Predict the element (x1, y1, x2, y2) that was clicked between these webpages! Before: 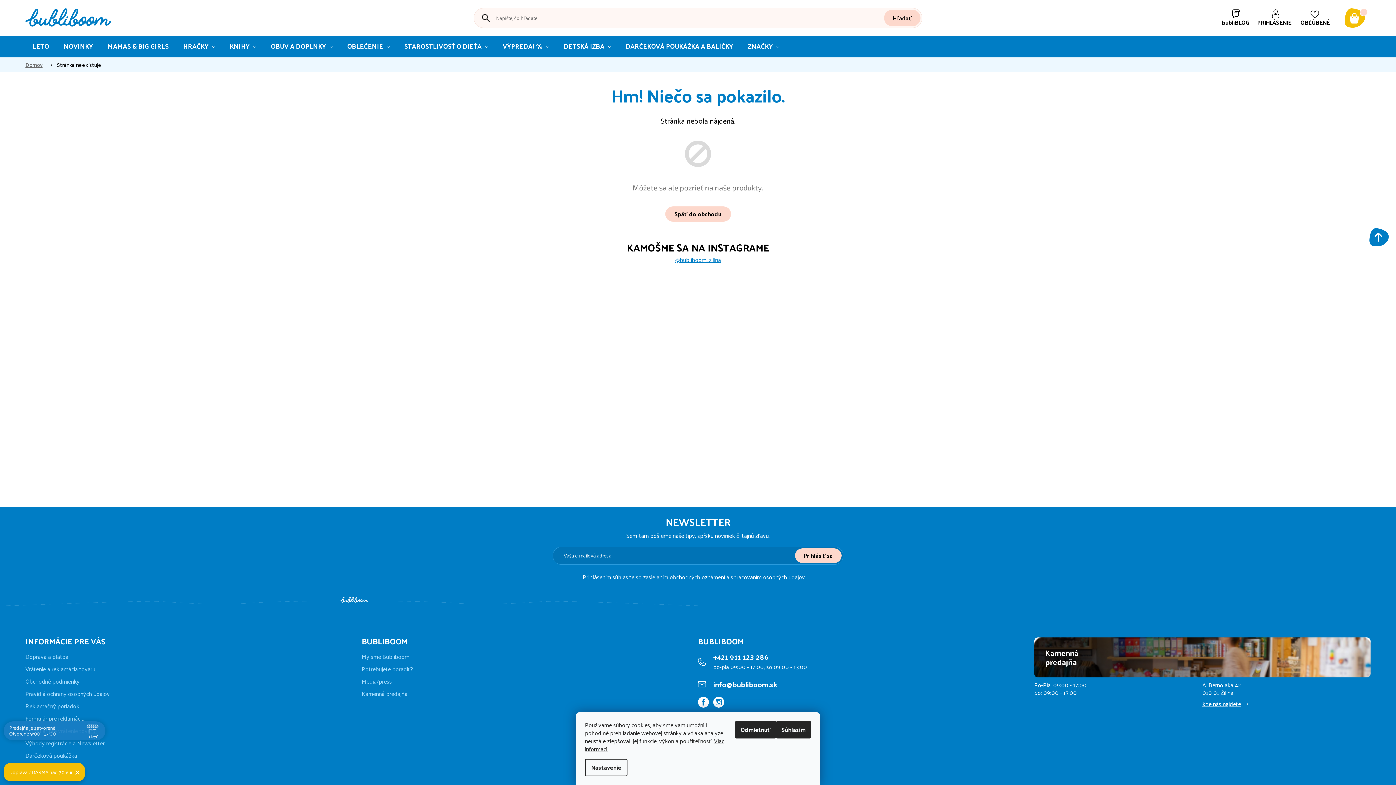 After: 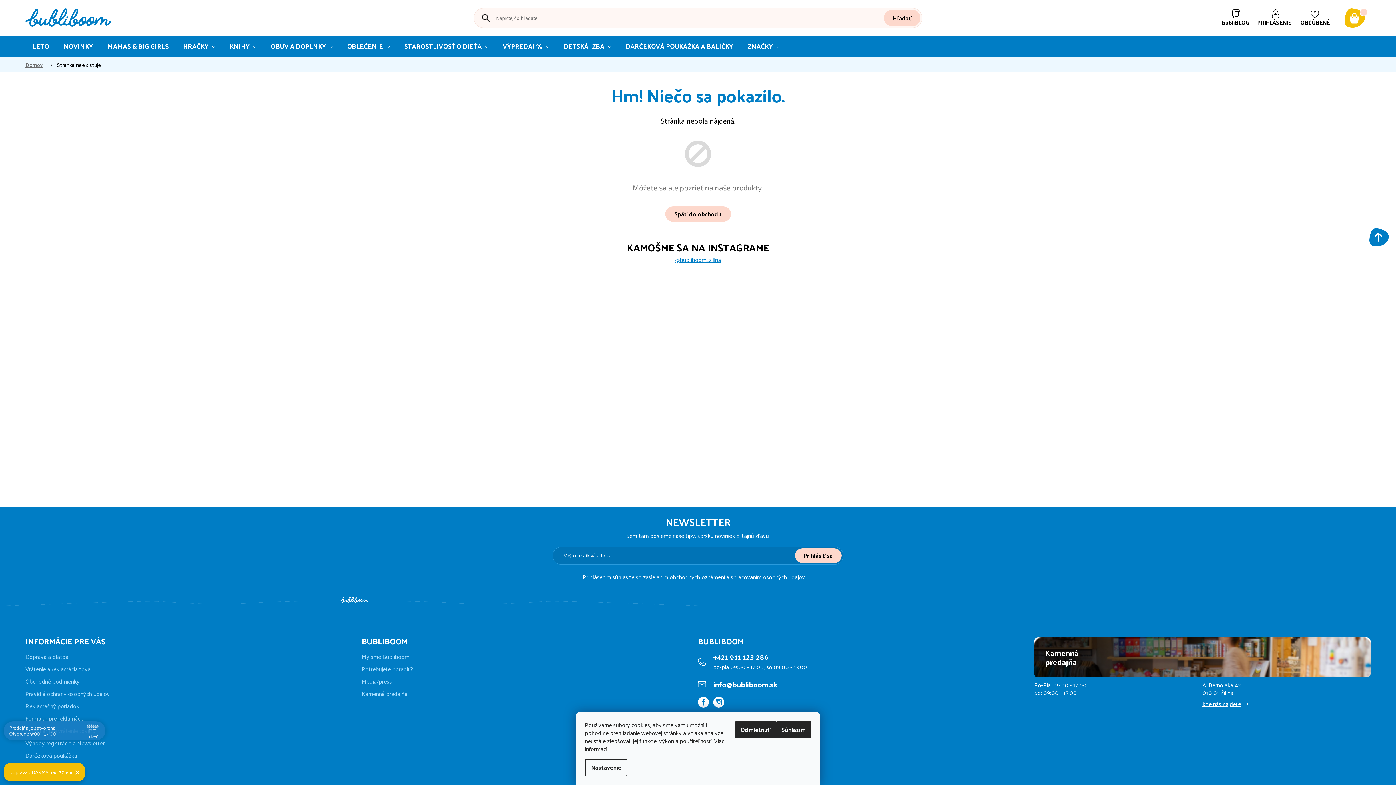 Action: bbox: (713, 696, 724, 707)